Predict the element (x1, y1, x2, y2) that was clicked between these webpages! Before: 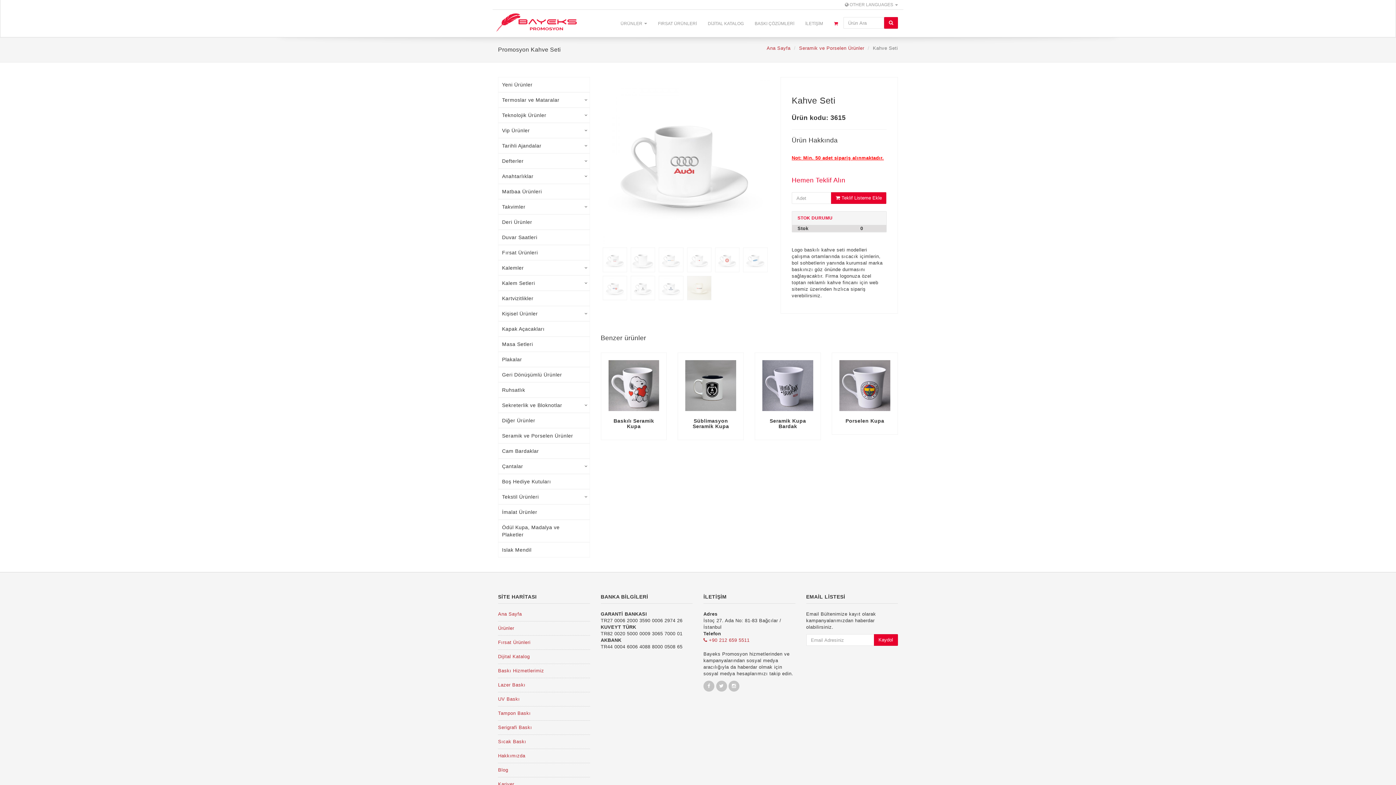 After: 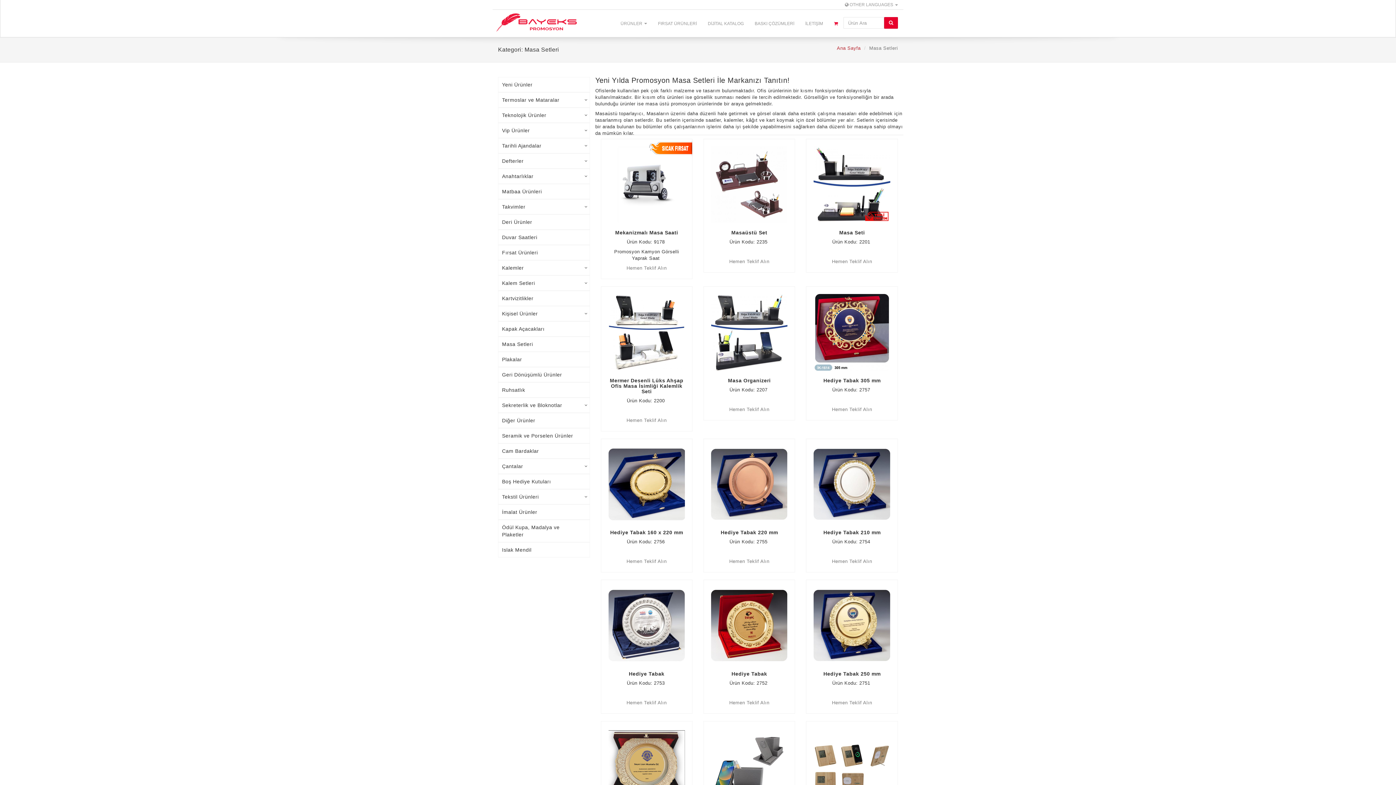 Action: label: Masa Setleri bbox: (498, 336, 590, 352)